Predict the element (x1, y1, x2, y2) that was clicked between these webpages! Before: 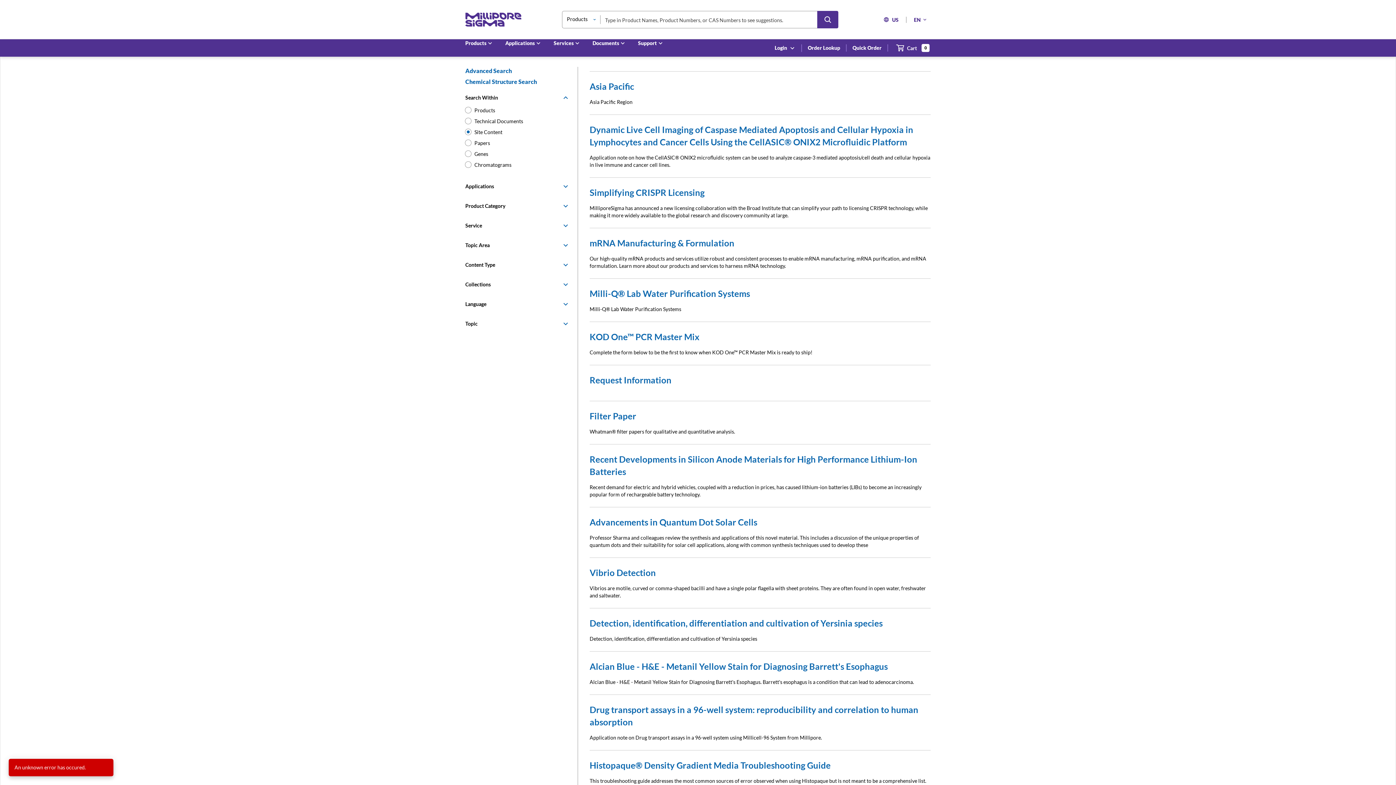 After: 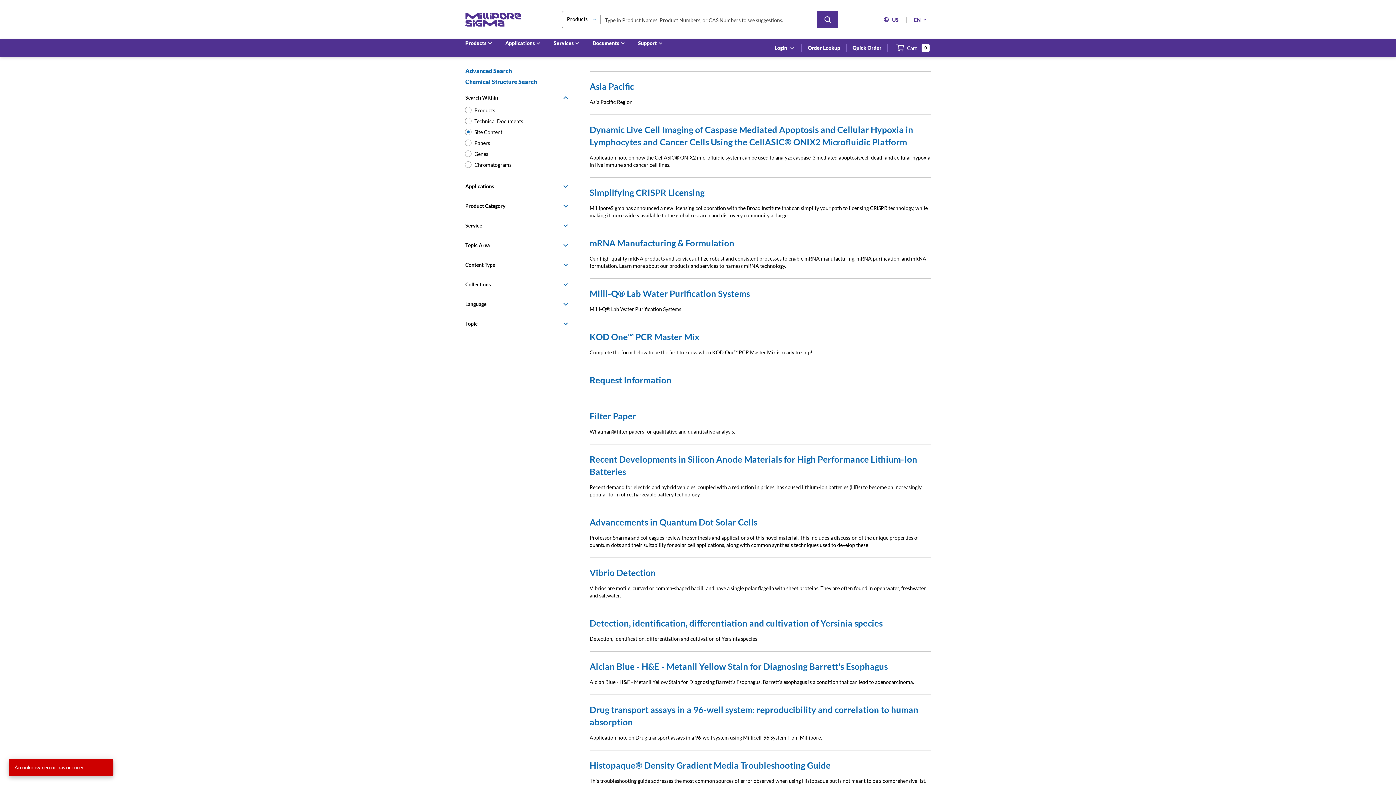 Action: bbox: (906, 16, 930, 22) label: EN